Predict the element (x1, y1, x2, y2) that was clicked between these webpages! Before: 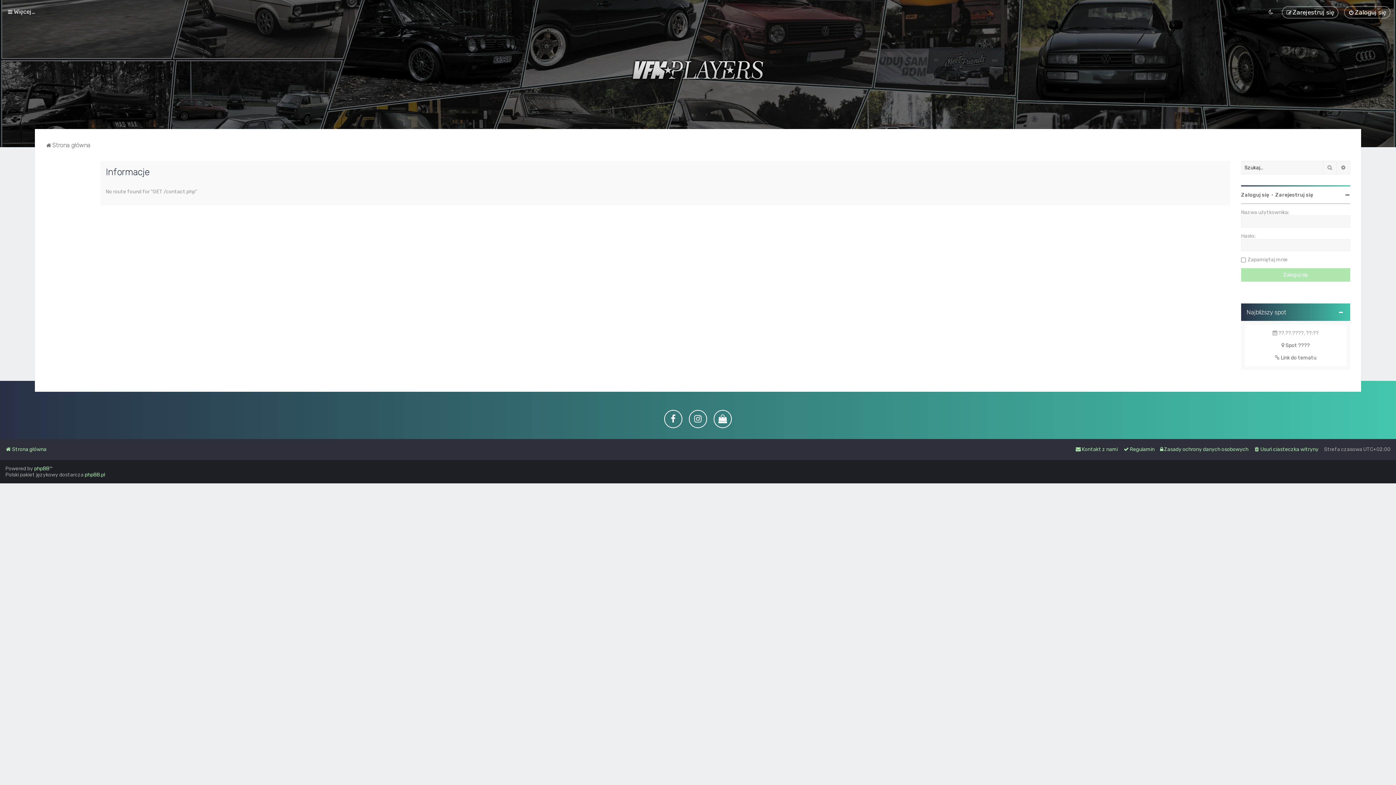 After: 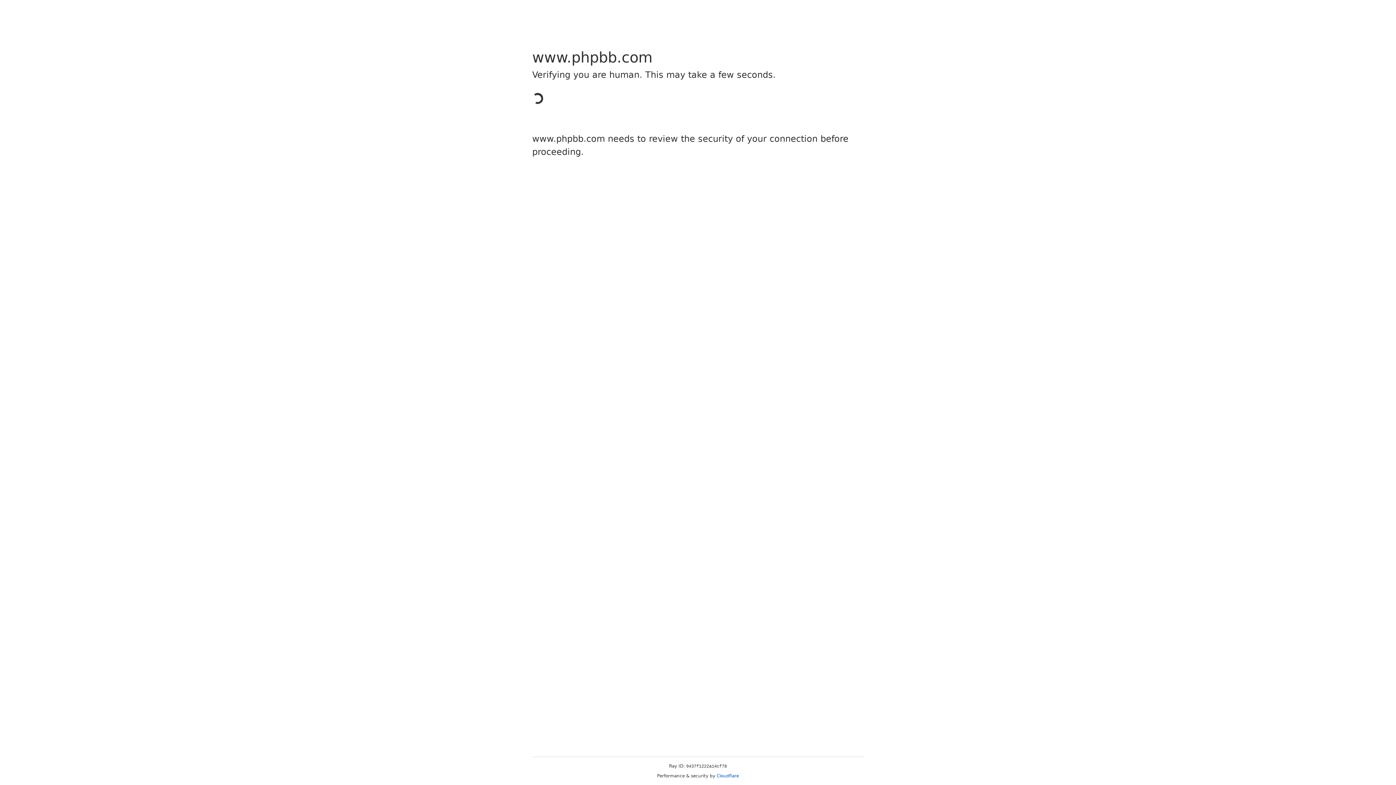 Action: label: phpBB bbox: (34, 465, 49, 472)